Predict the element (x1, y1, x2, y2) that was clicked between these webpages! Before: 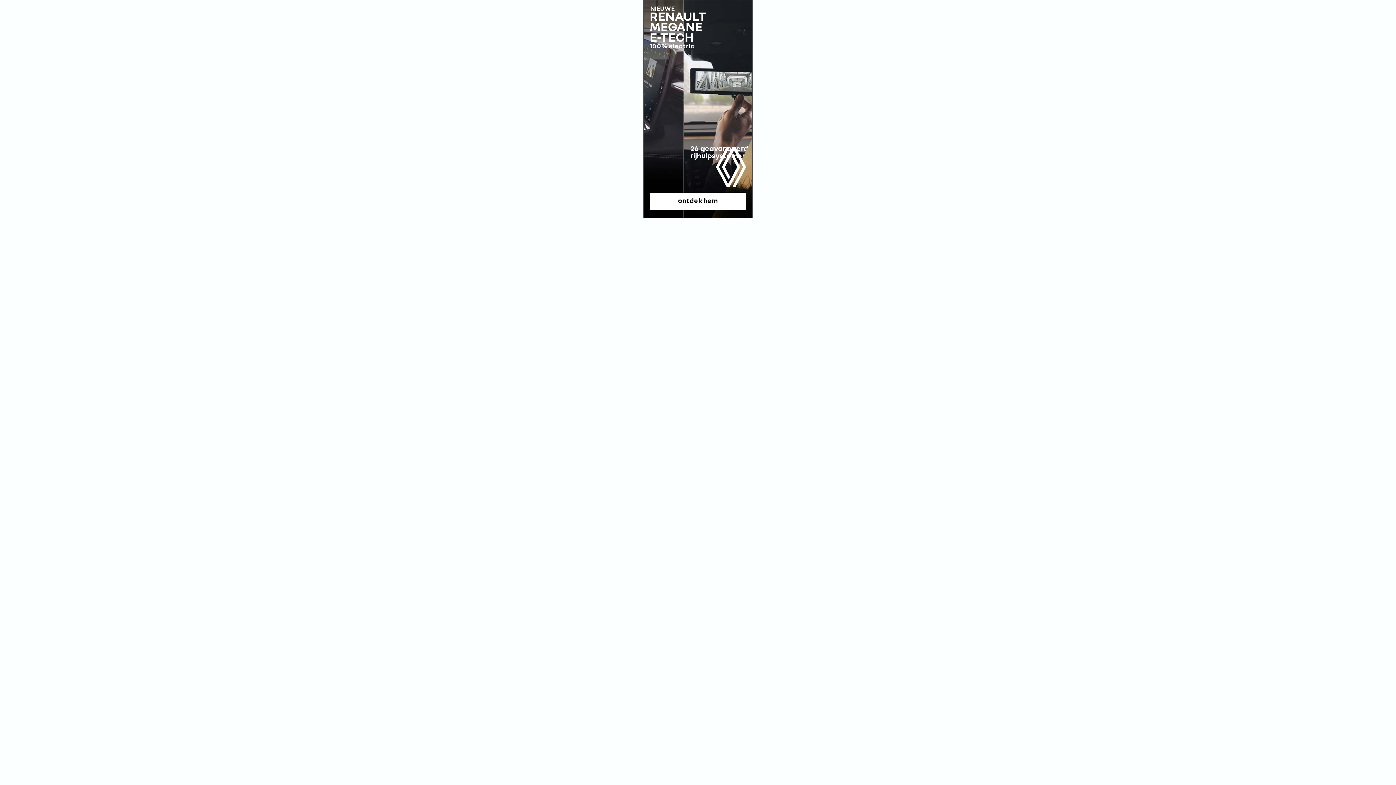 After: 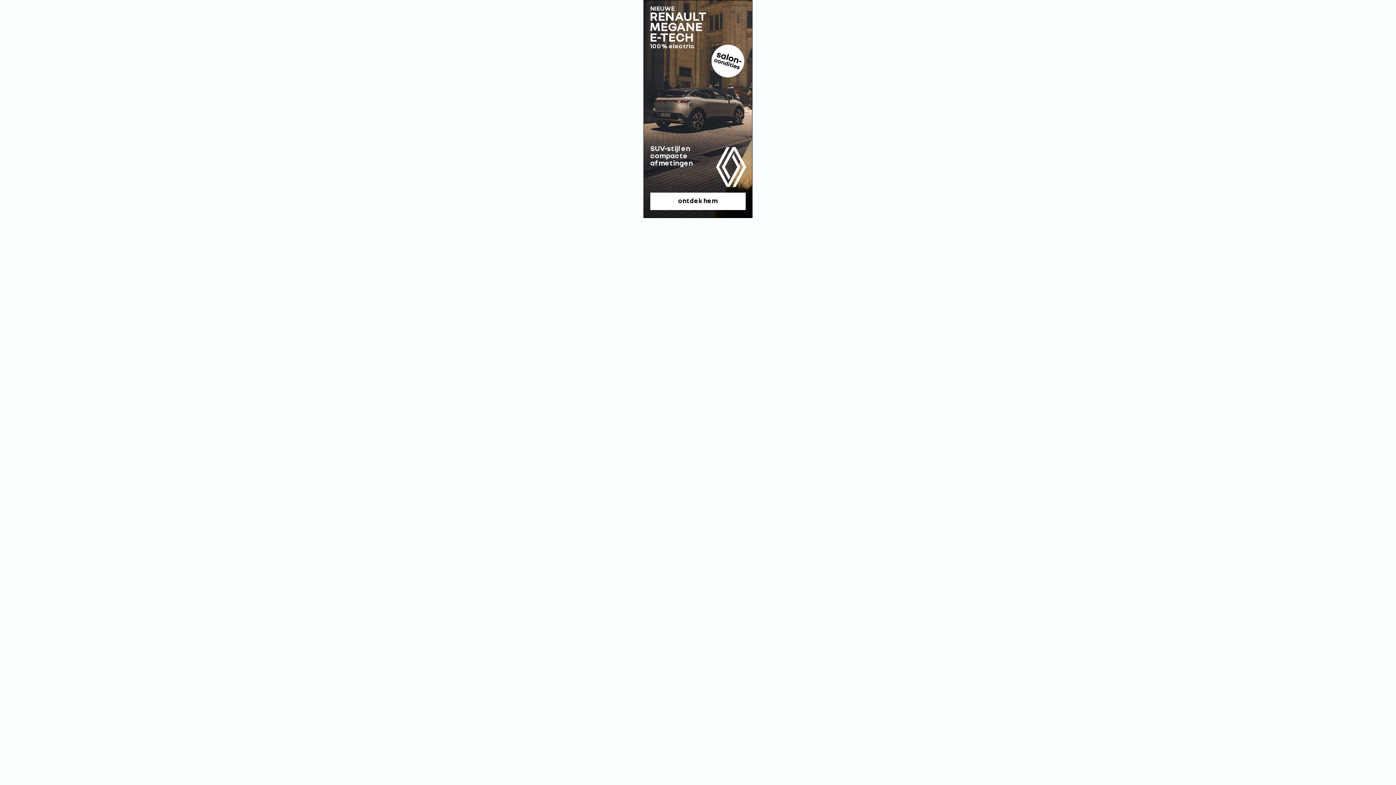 Action: bbox: (643, 0, 752, 218)